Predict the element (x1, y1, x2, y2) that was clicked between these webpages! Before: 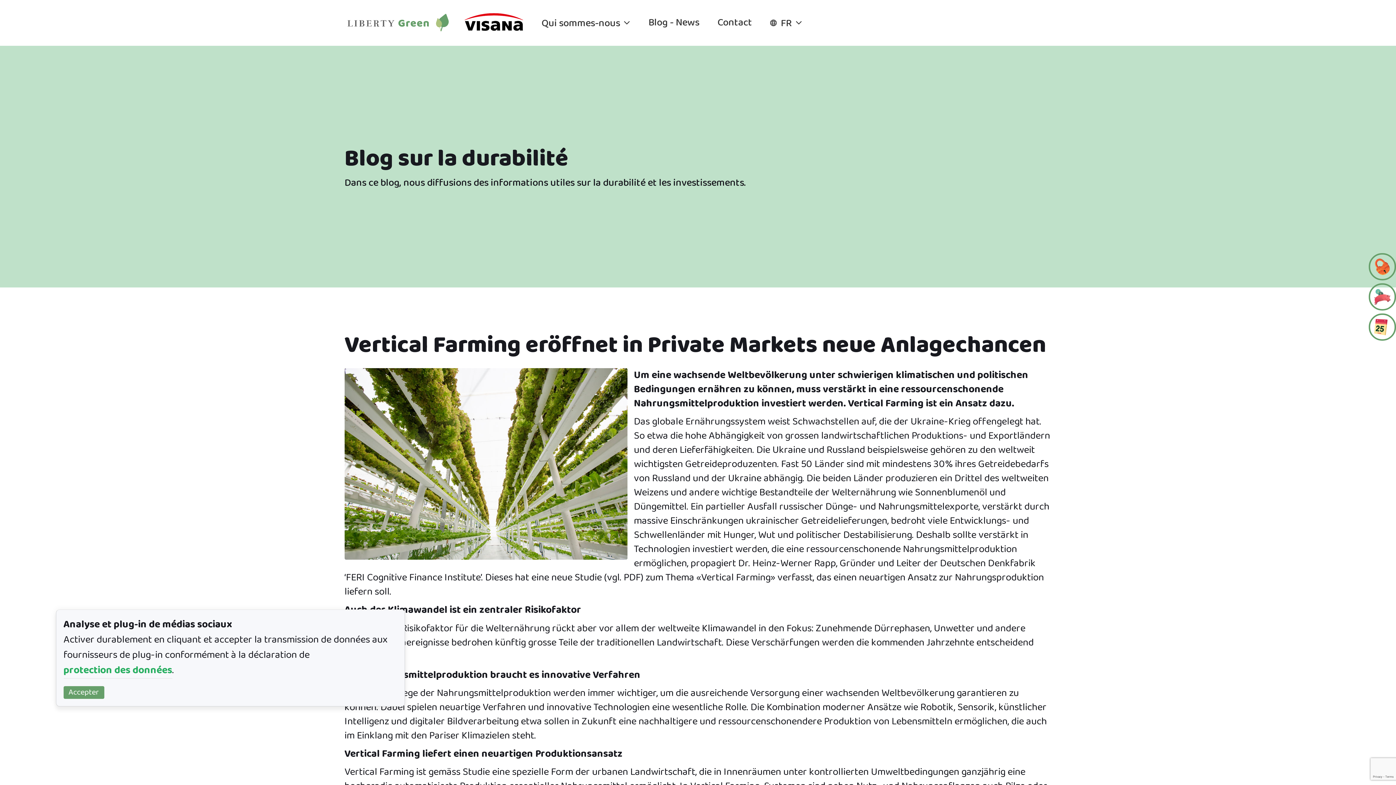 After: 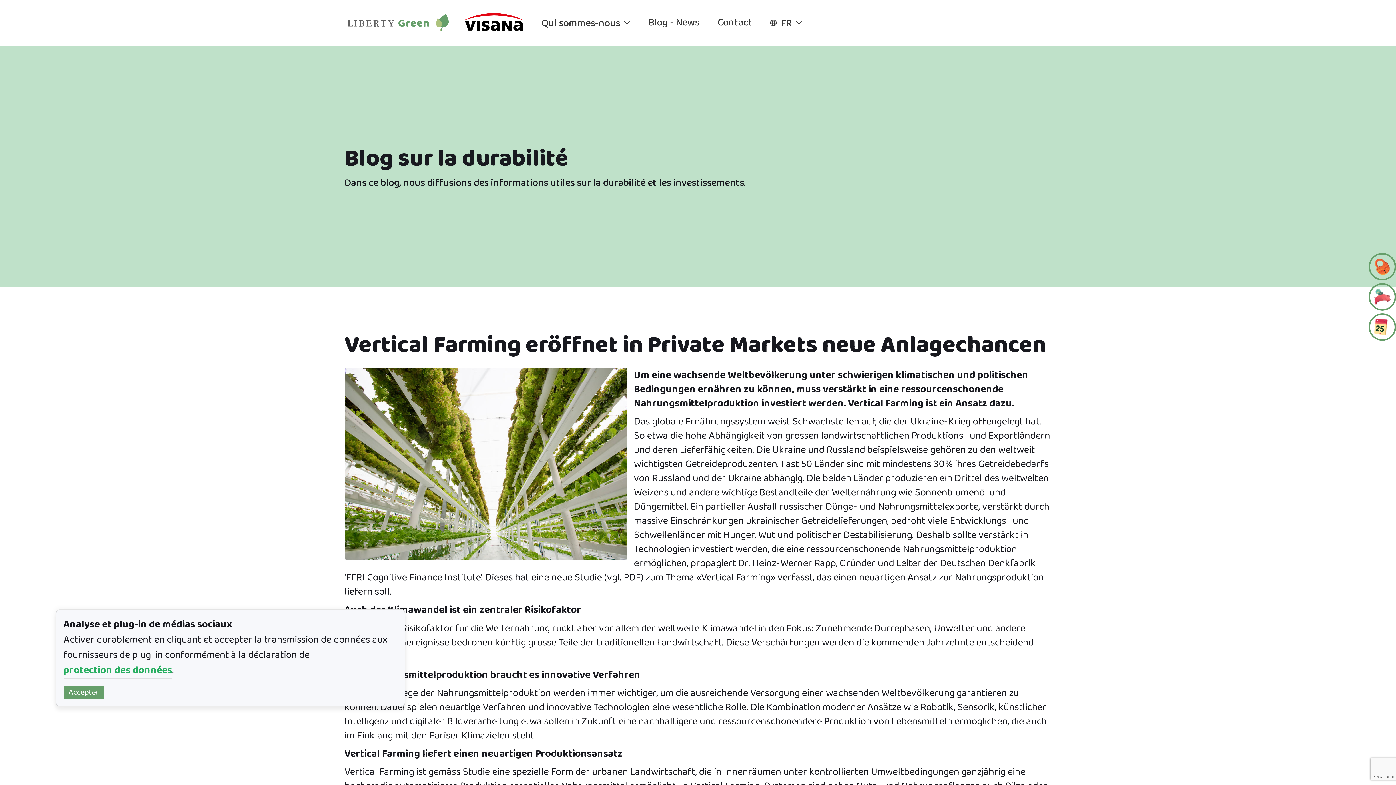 Action: label: protection des données bbox: (63, 663, 172, 678)